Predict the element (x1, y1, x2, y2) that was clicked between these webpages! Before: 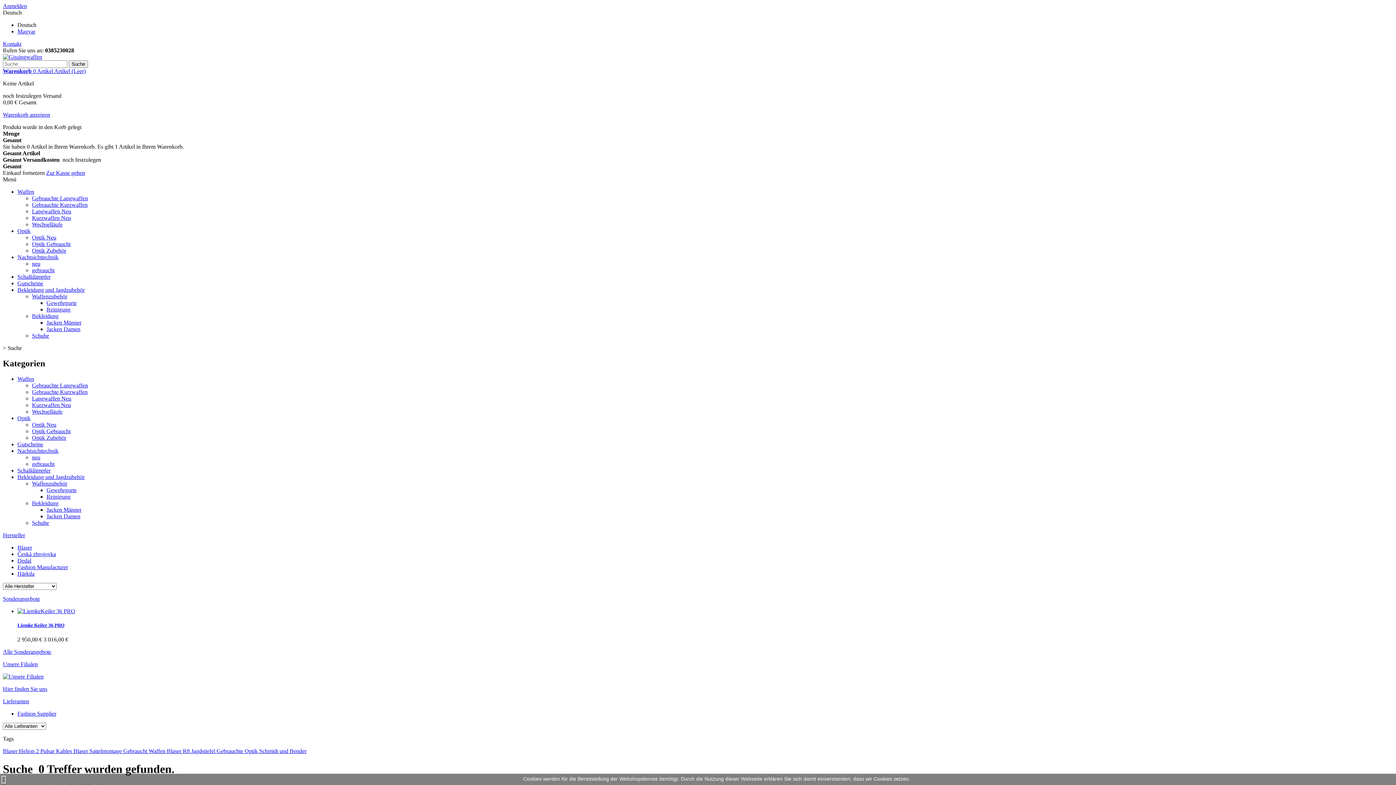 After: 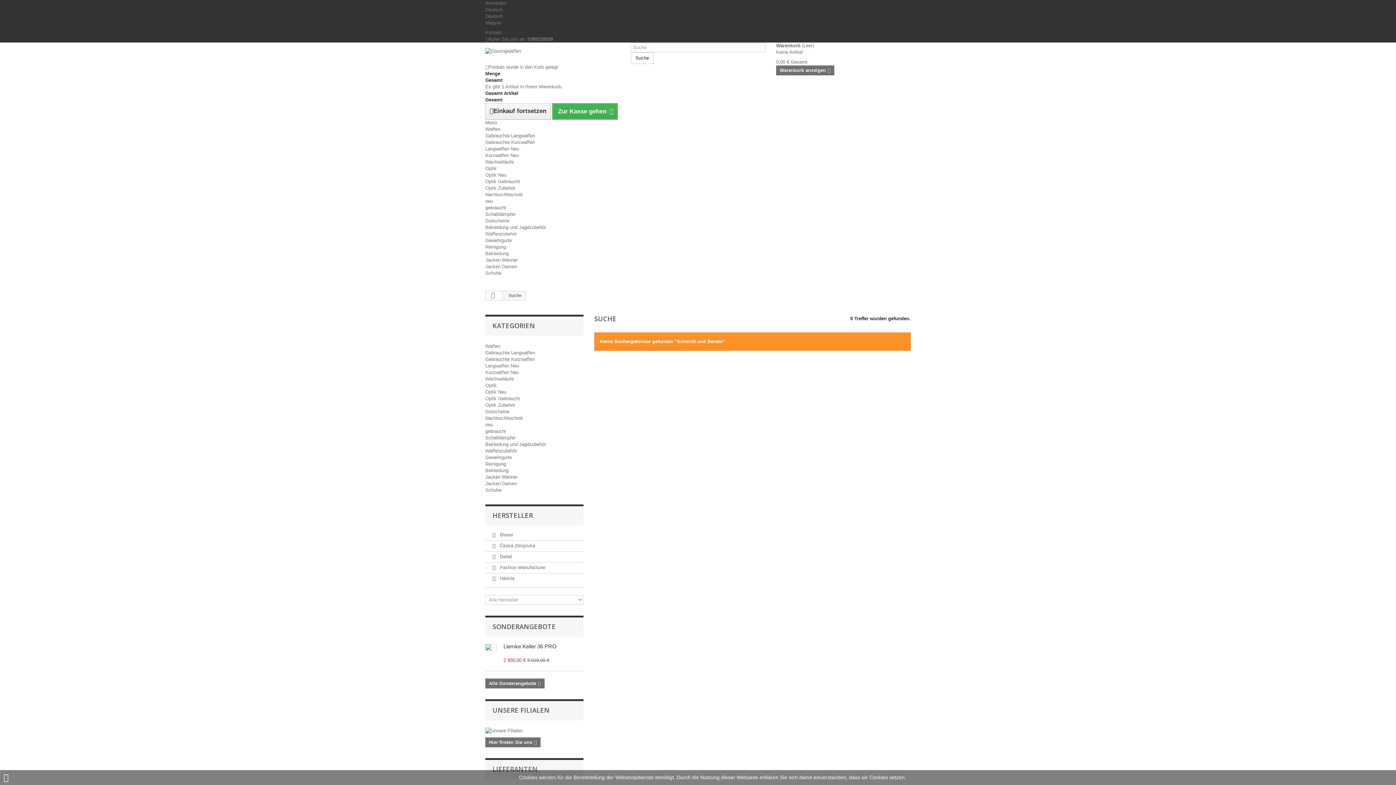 Action: bbox: (259, 748, 306, 754) label: Schmidt und Bender